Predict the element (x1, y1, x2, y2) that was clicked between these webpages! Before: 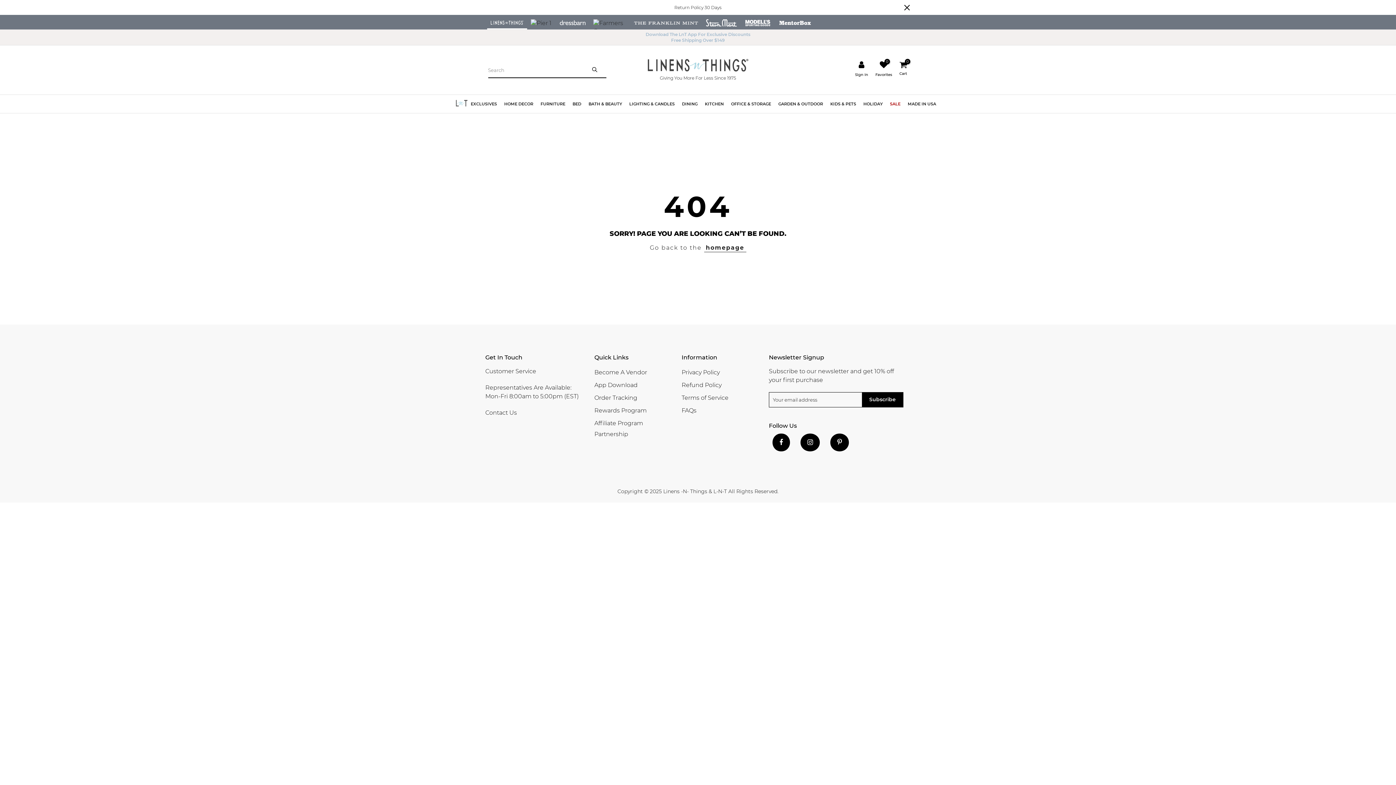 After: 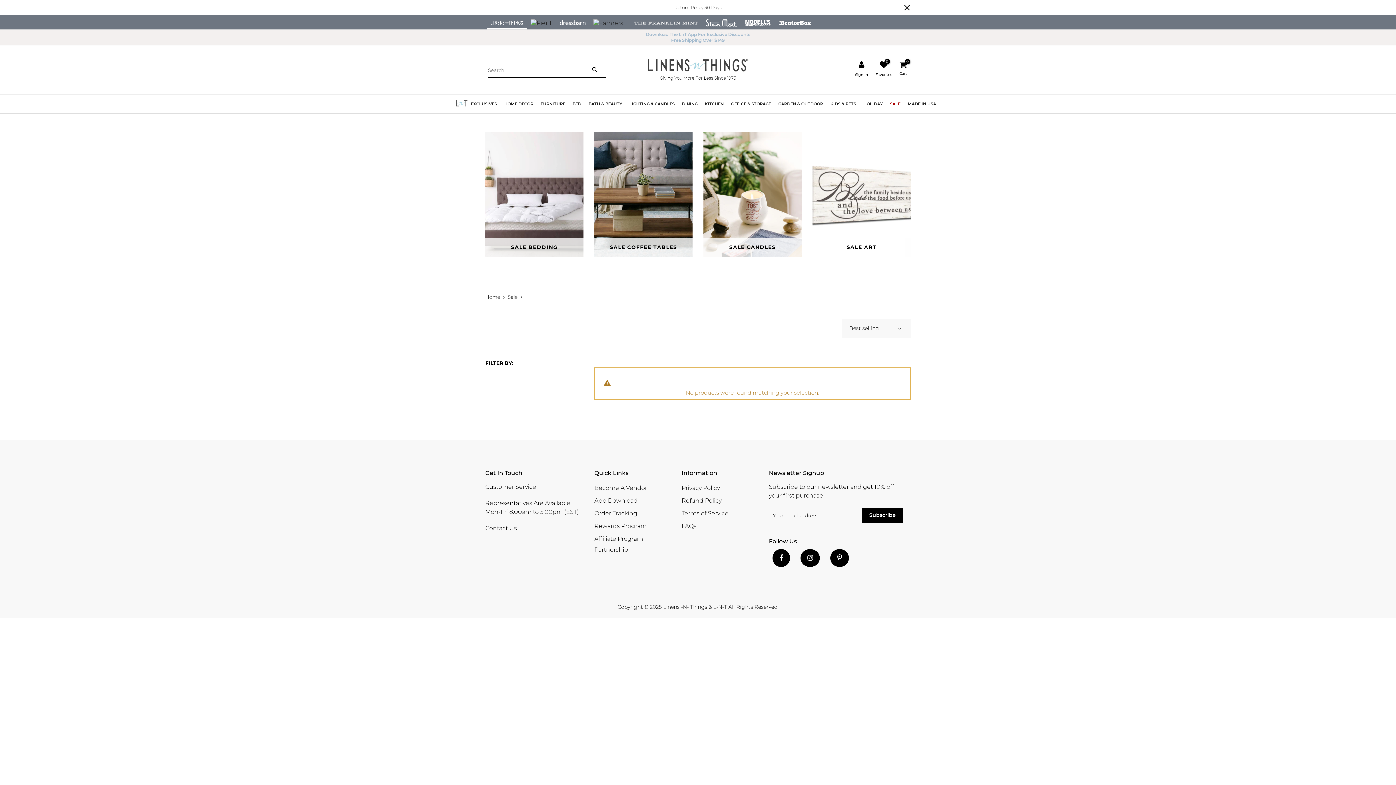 Action: label: SALE bbox: (886, 96, 904, 111)